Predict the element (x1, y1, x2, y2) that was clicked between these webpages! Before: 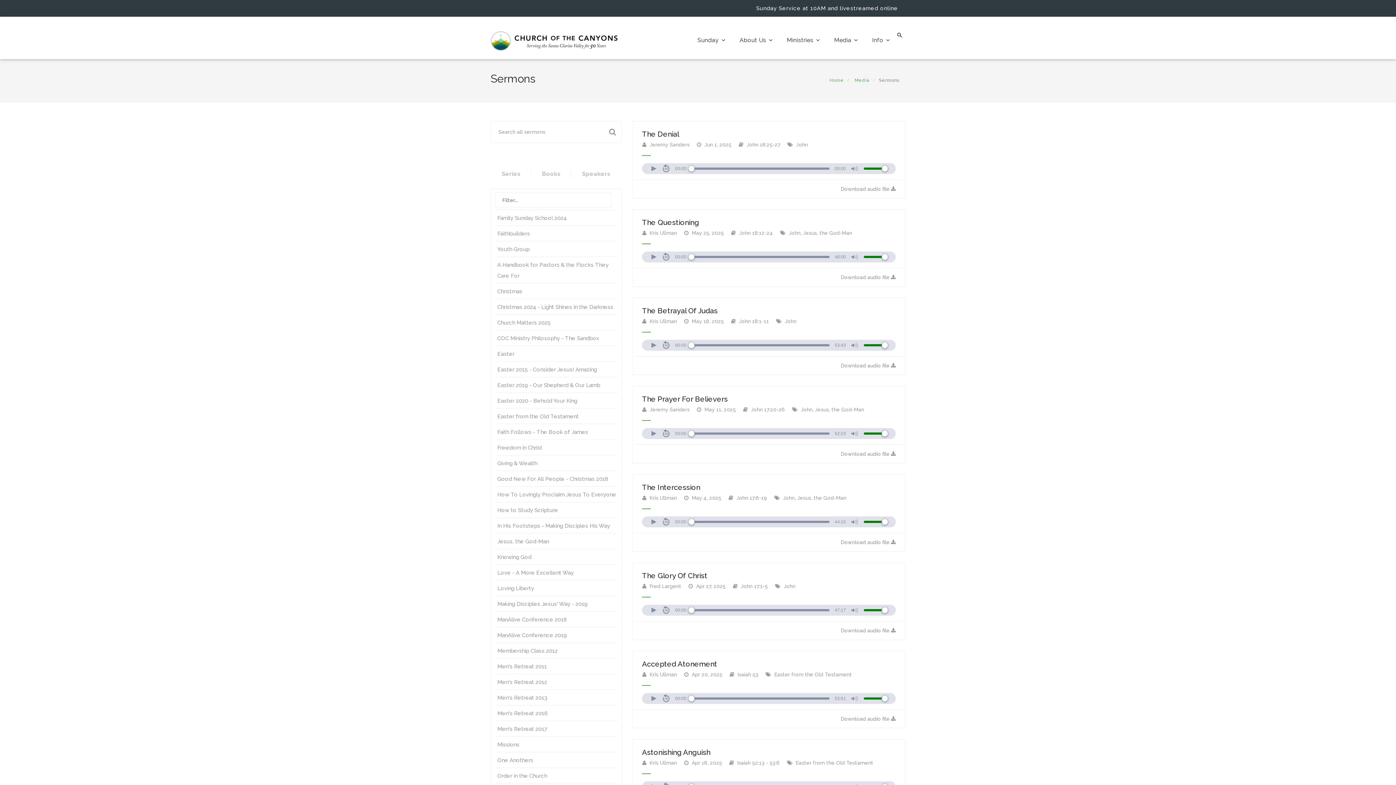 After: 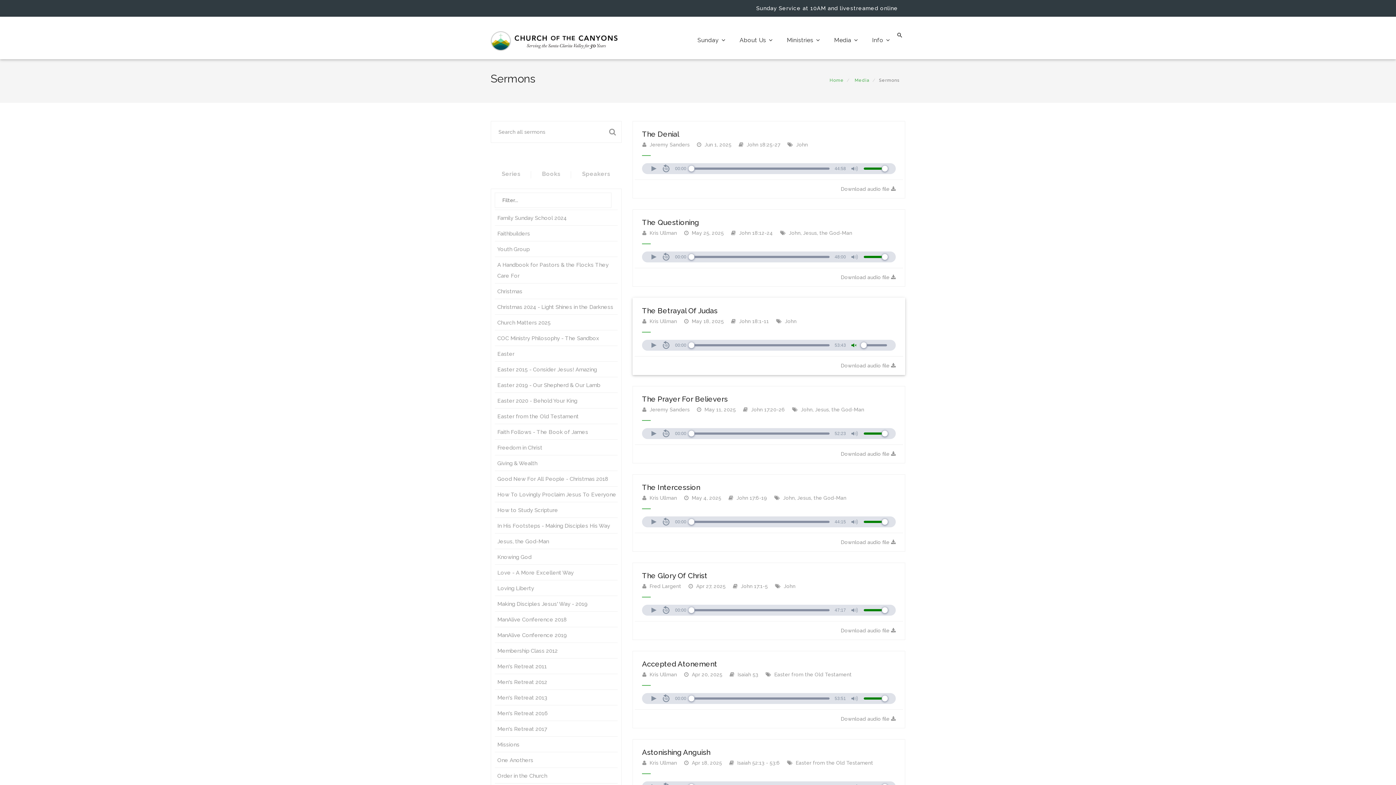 Action: label: Volume bbox: (848, 342, 861, 348)